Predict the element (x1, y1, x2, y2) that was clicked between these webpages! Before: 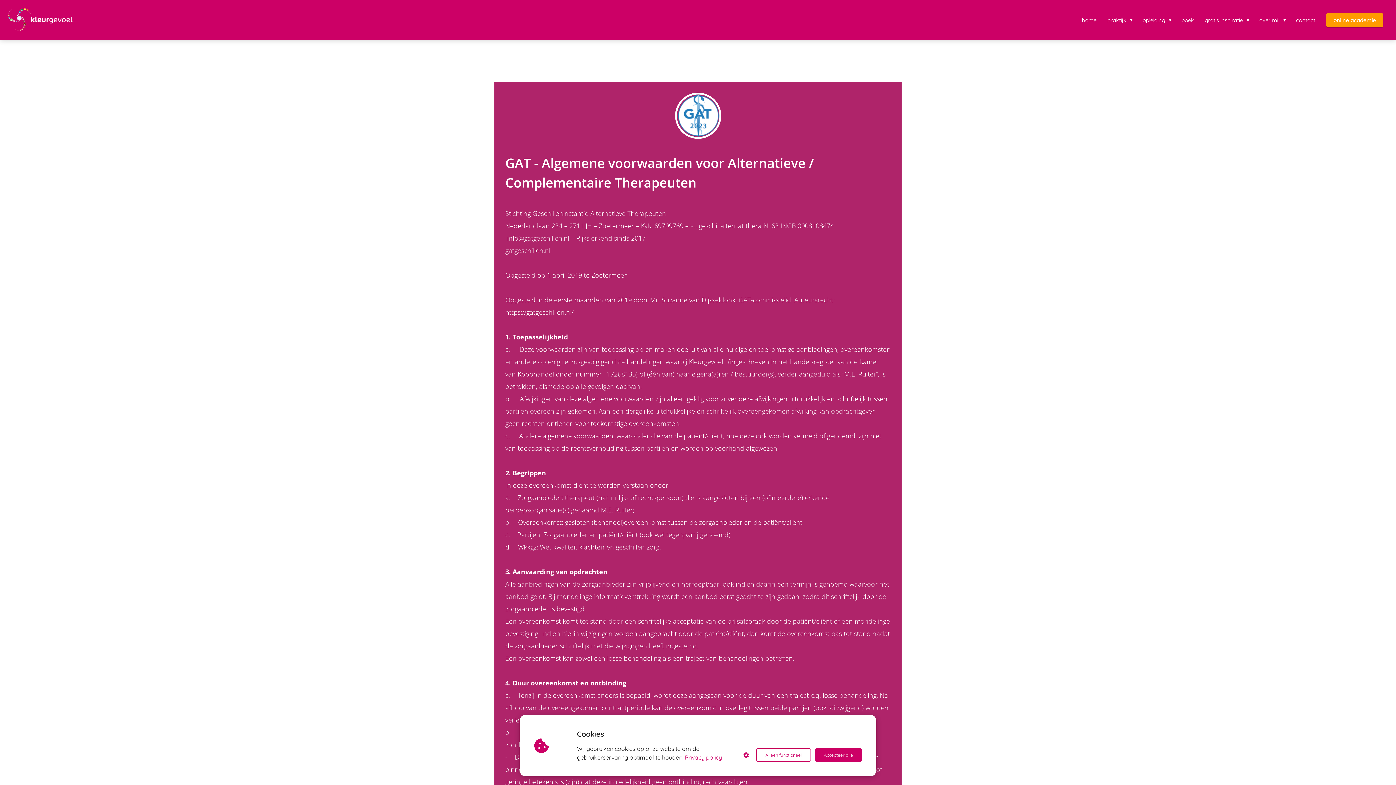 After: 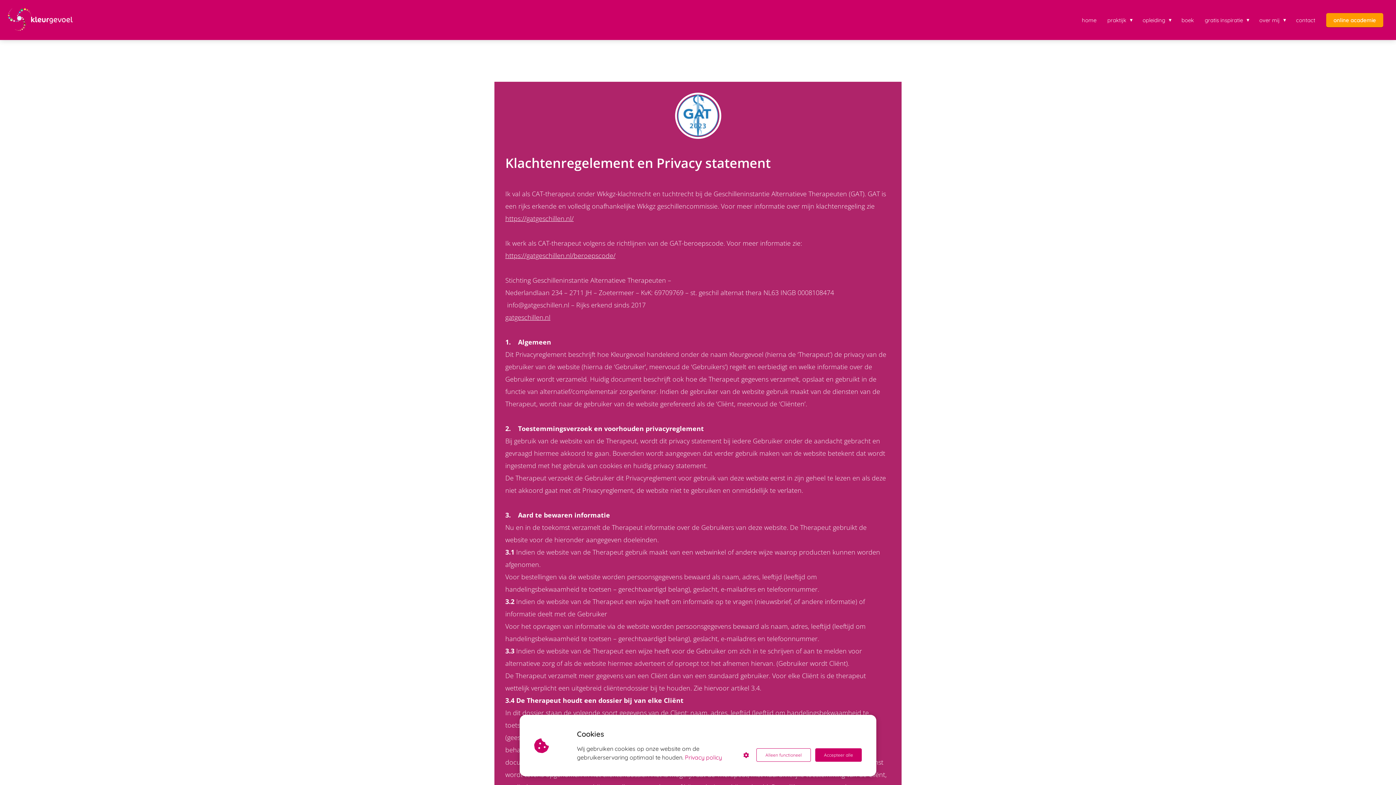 Action: label: Privacy policy bbox: (685, 753, 722, 762)